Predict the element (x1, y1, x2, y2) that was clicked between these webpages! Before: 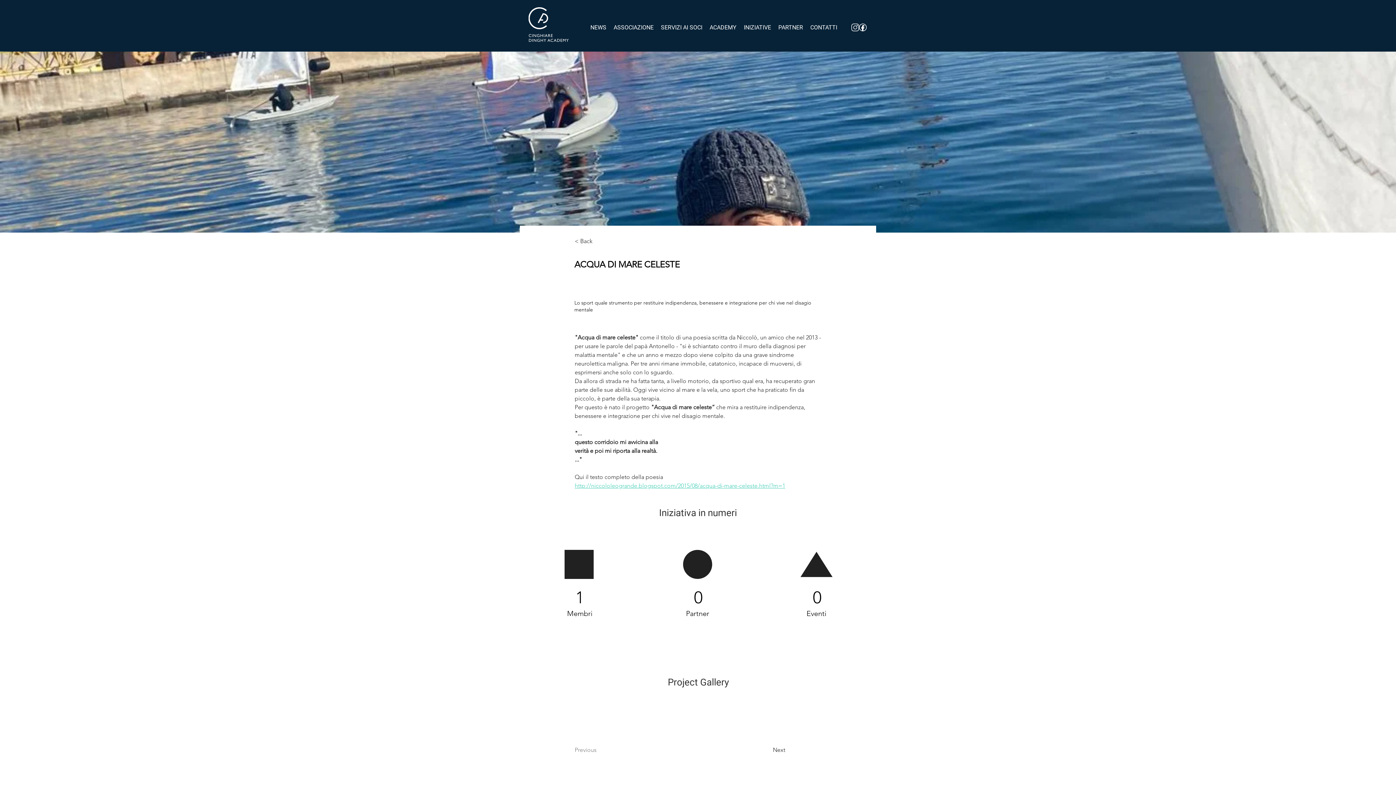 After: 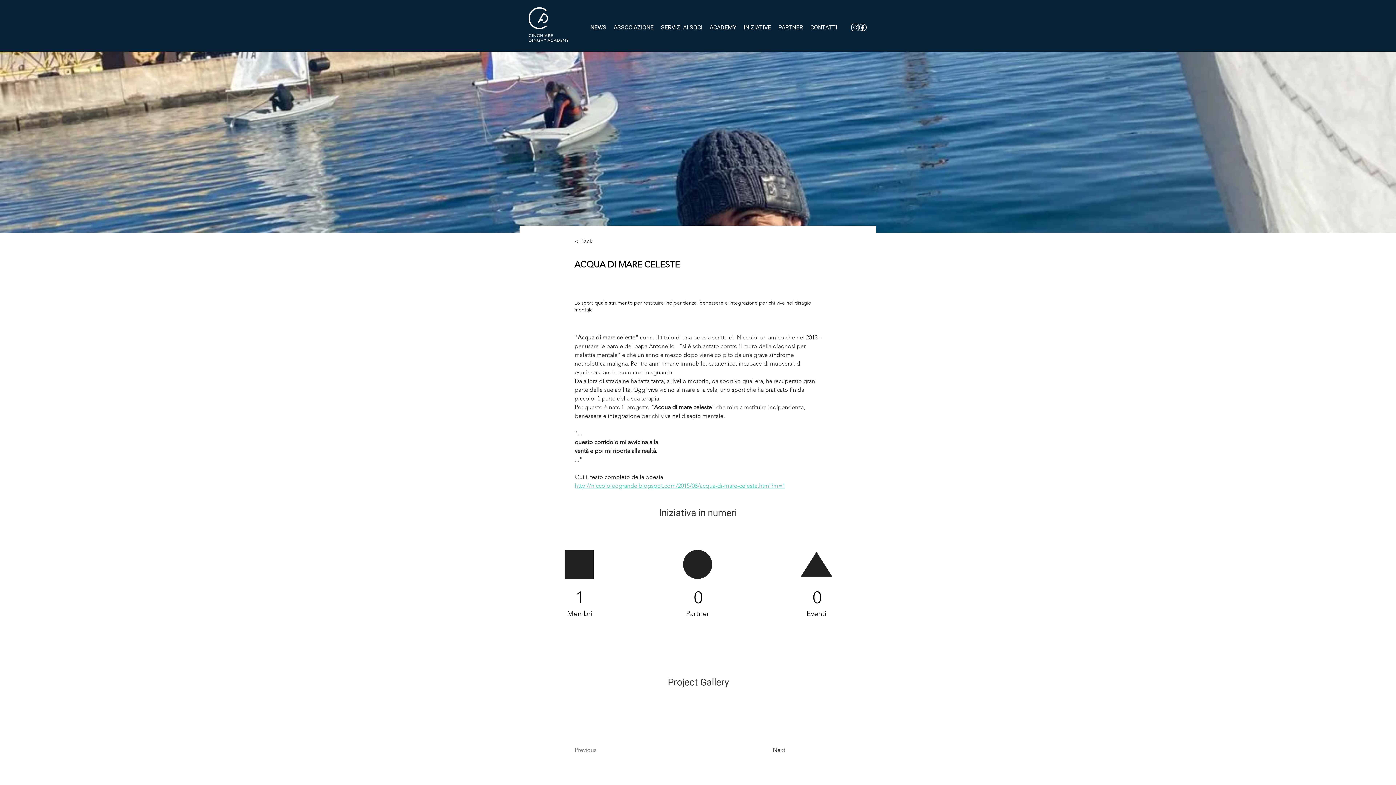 Action: bbox: (859, 23, 866, 31) label: fb_logo